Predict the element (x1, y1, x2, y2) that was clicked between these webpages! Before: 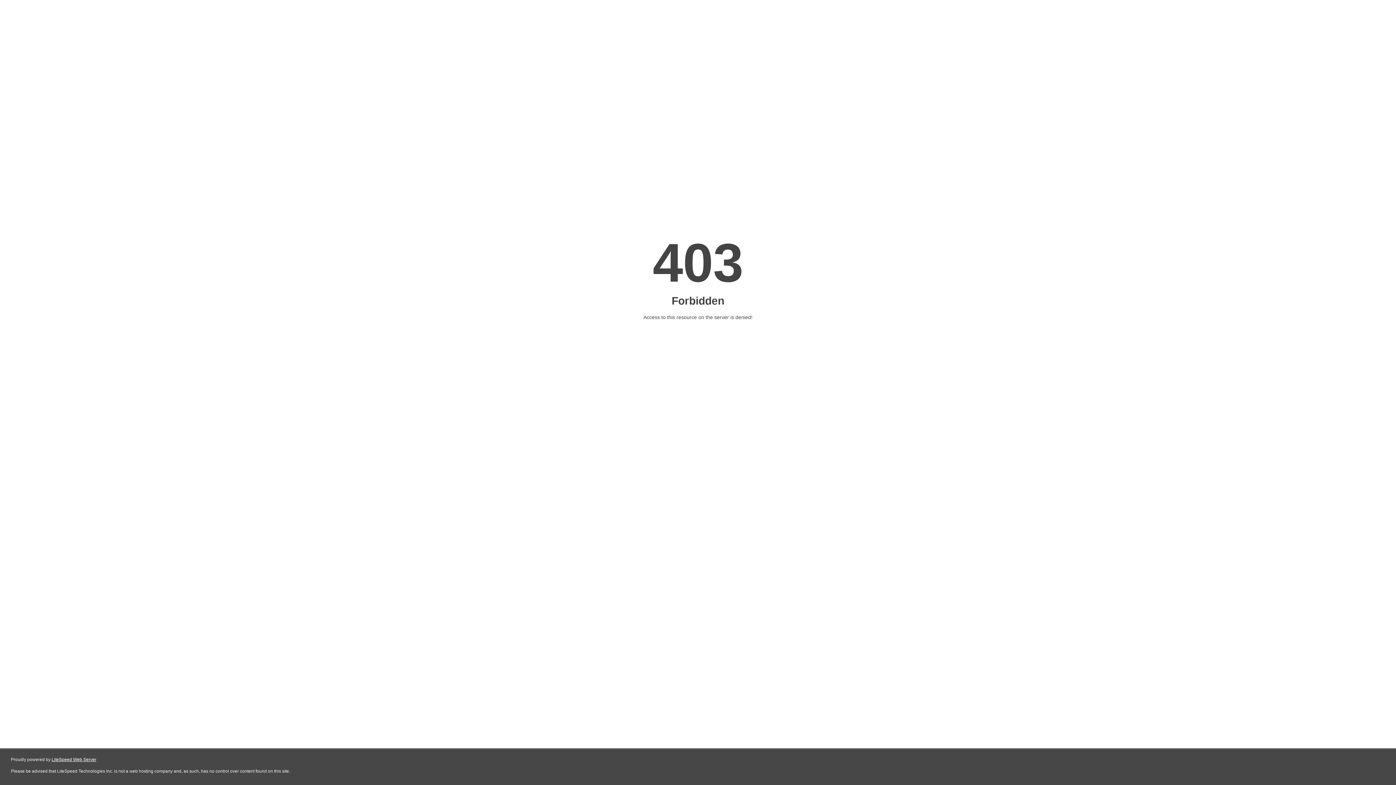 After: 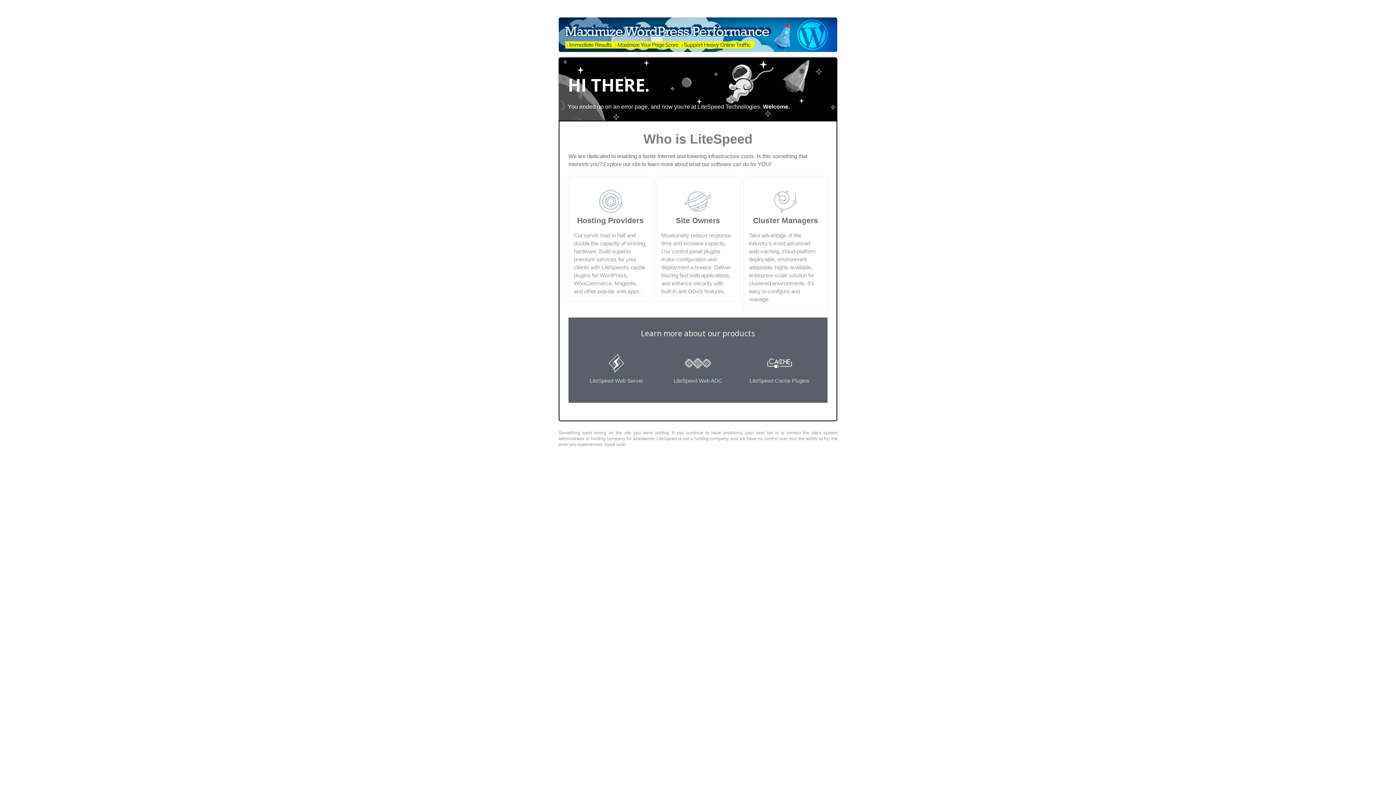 Action: bbox: (51, 757, 96, 762) label: LiteSpeed Web Server